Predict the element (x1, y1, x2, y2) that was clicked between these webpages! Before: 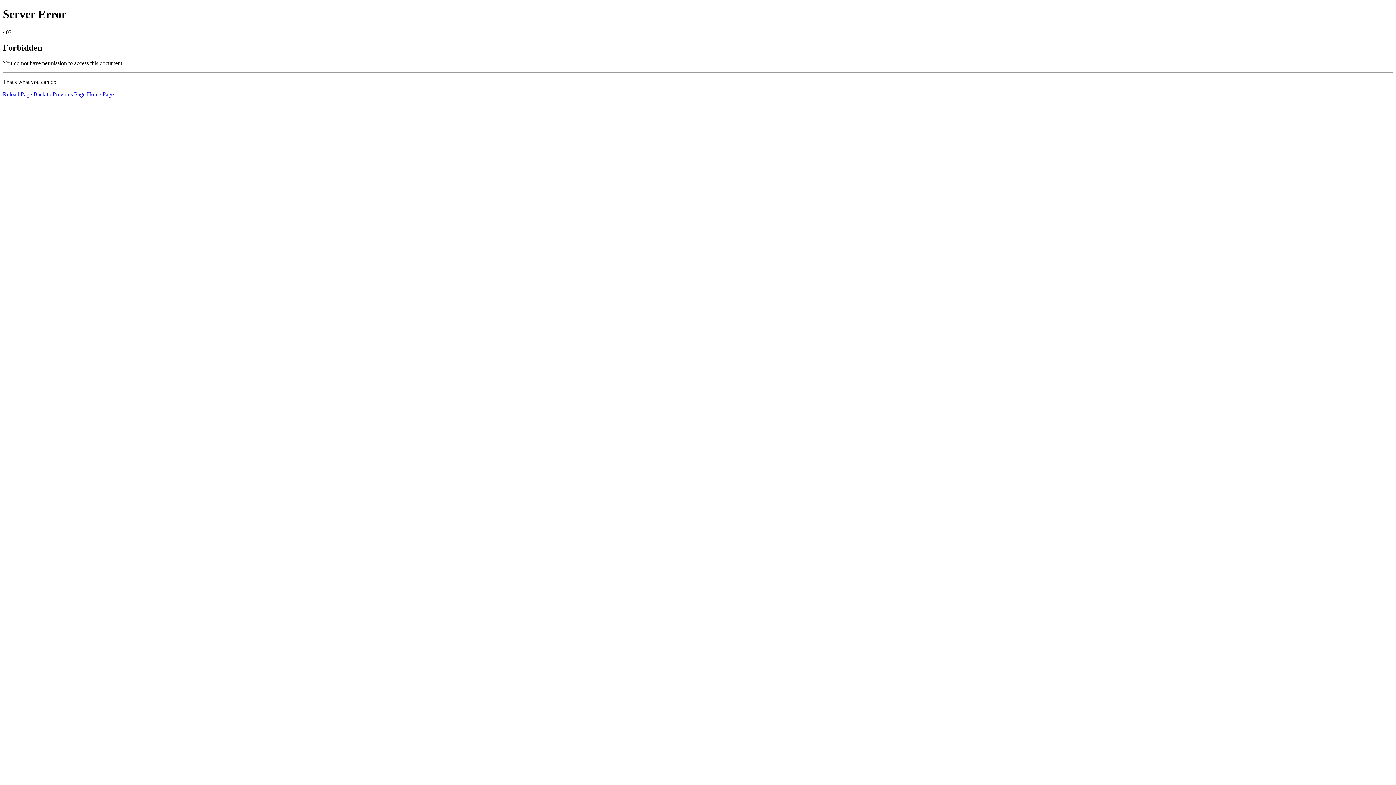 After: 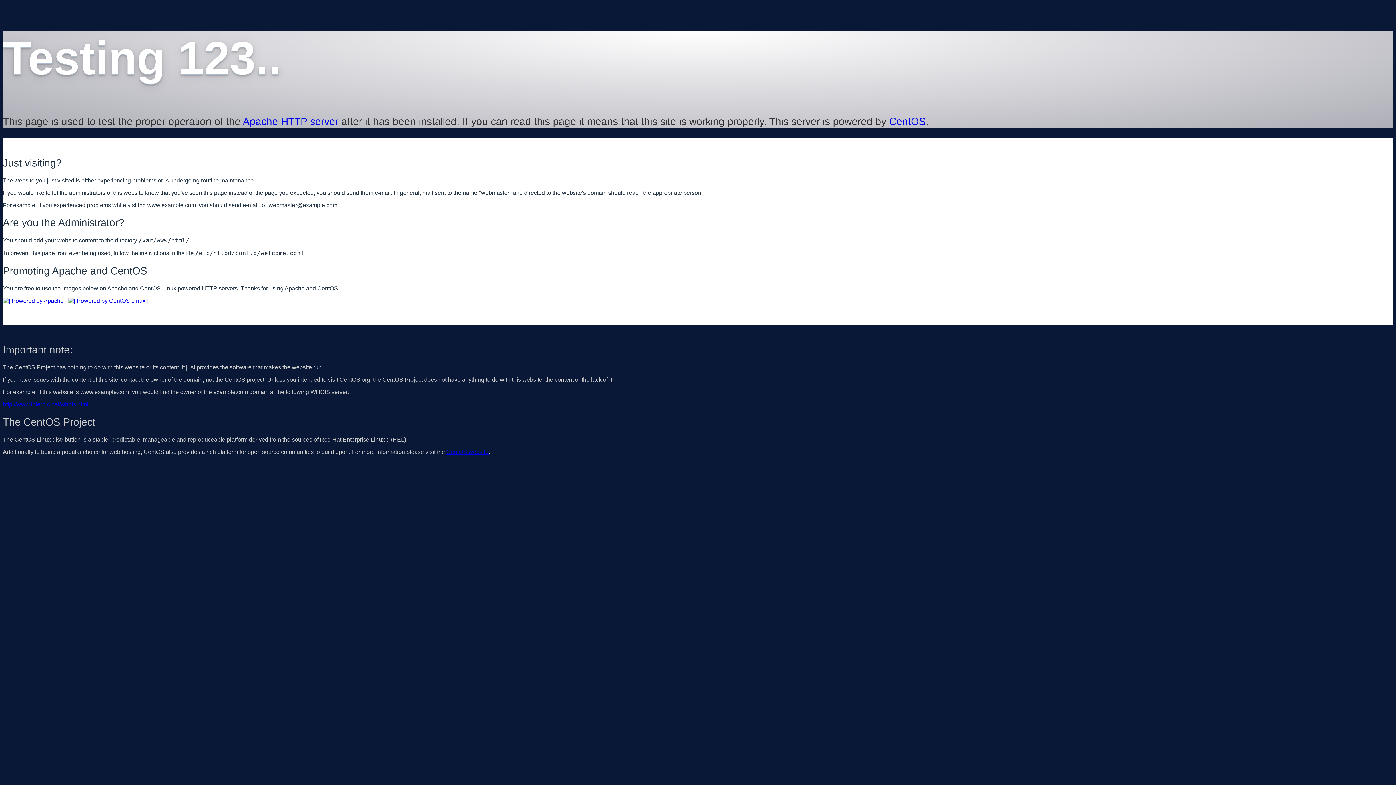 Action: bbox: (86, 91, 113, 97) label: Home Page